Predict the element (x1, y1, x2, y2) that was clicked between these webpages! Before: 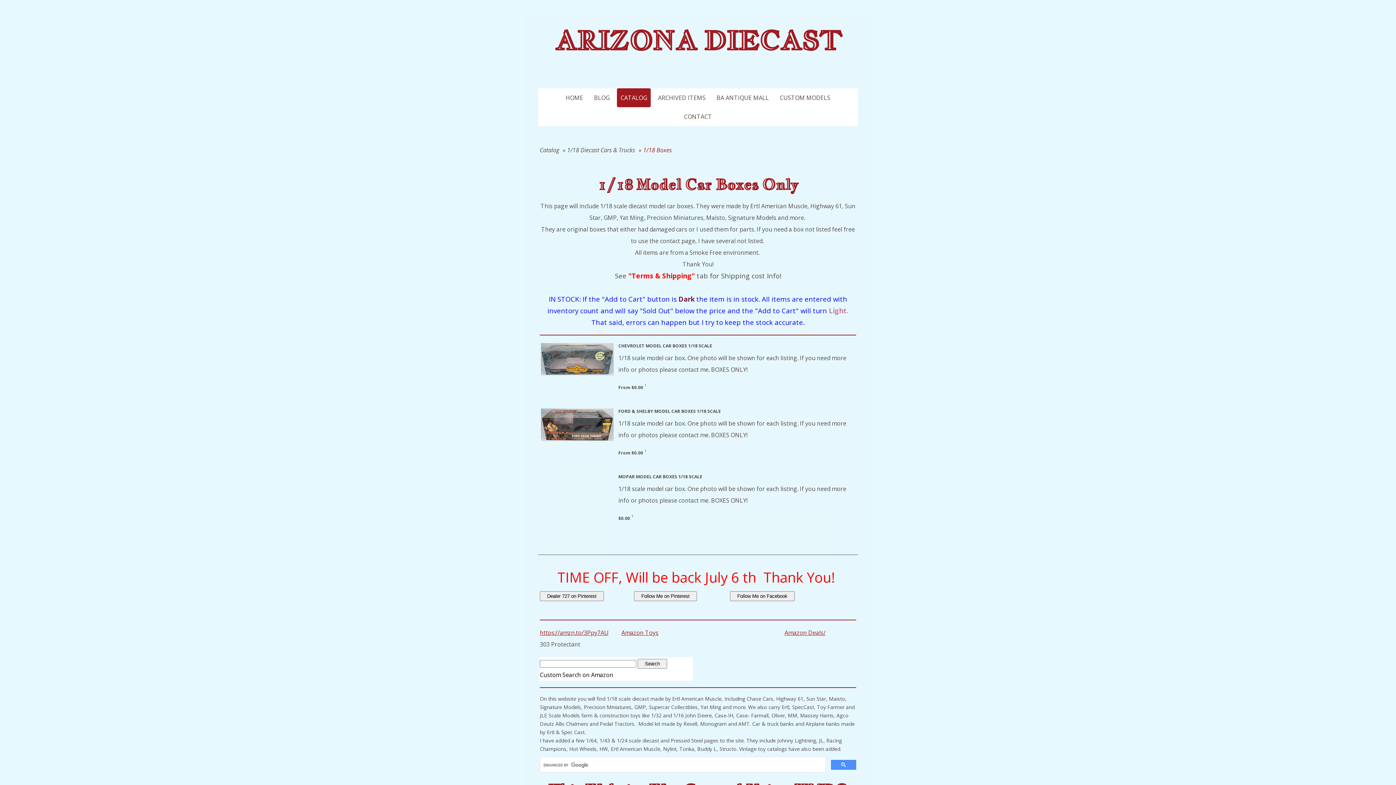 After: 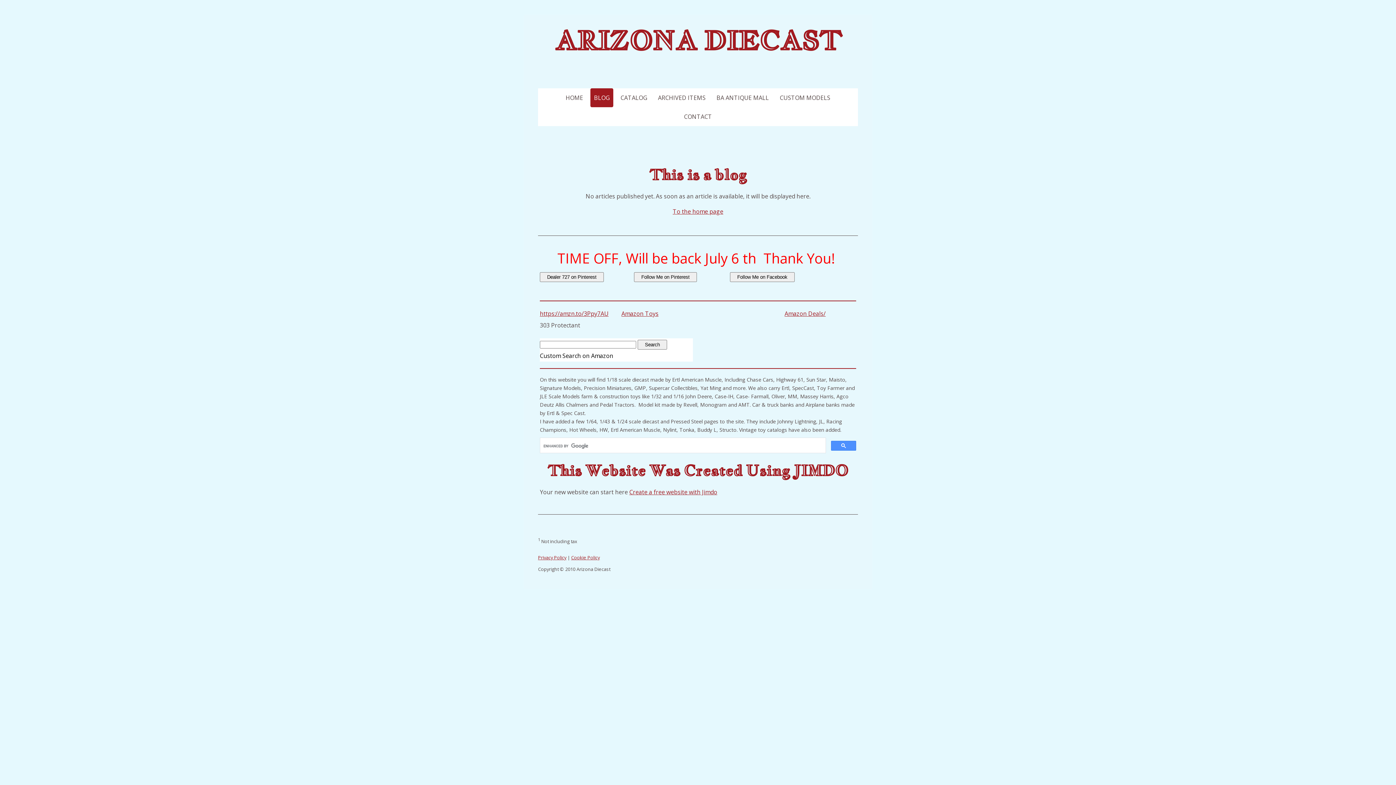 Action: label: BLOG bbox: (590, 88, 613, 107)